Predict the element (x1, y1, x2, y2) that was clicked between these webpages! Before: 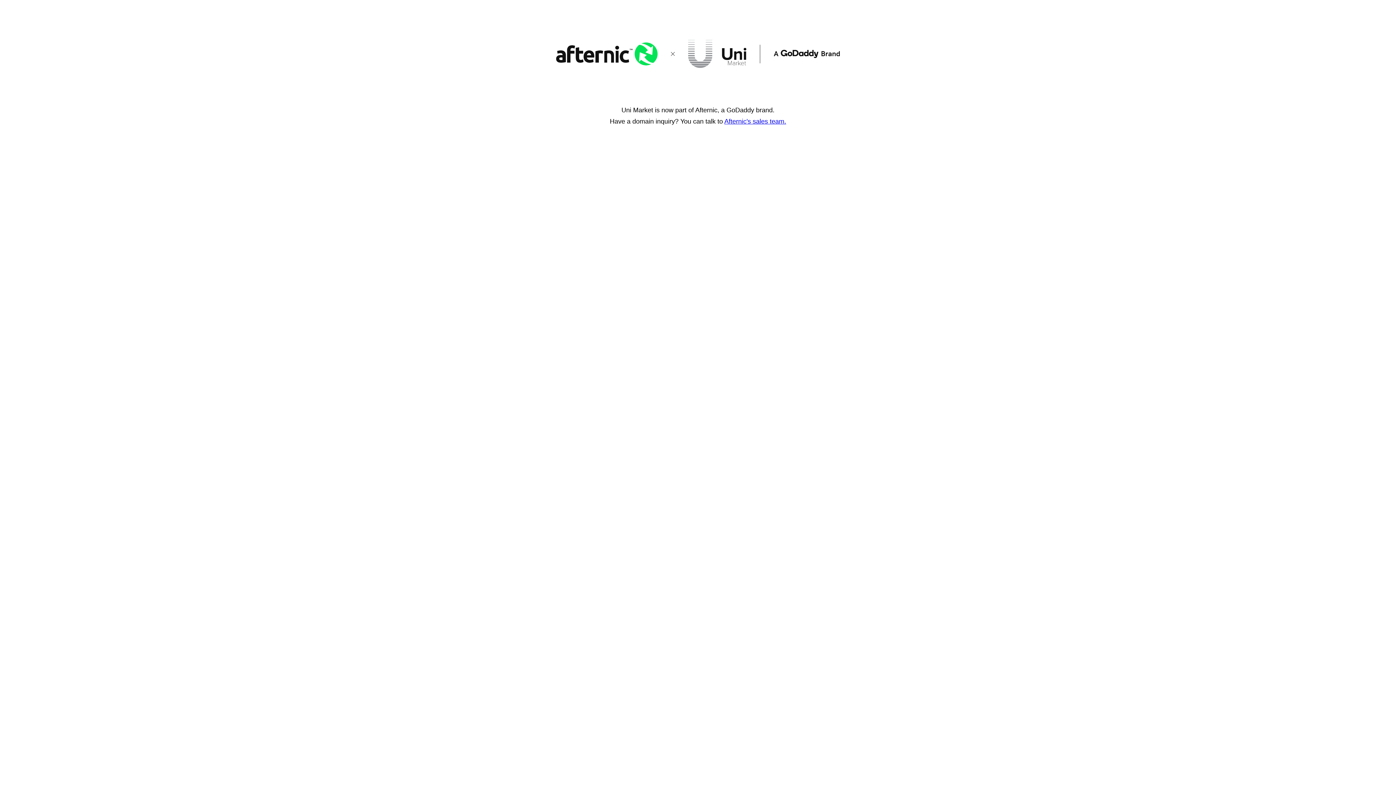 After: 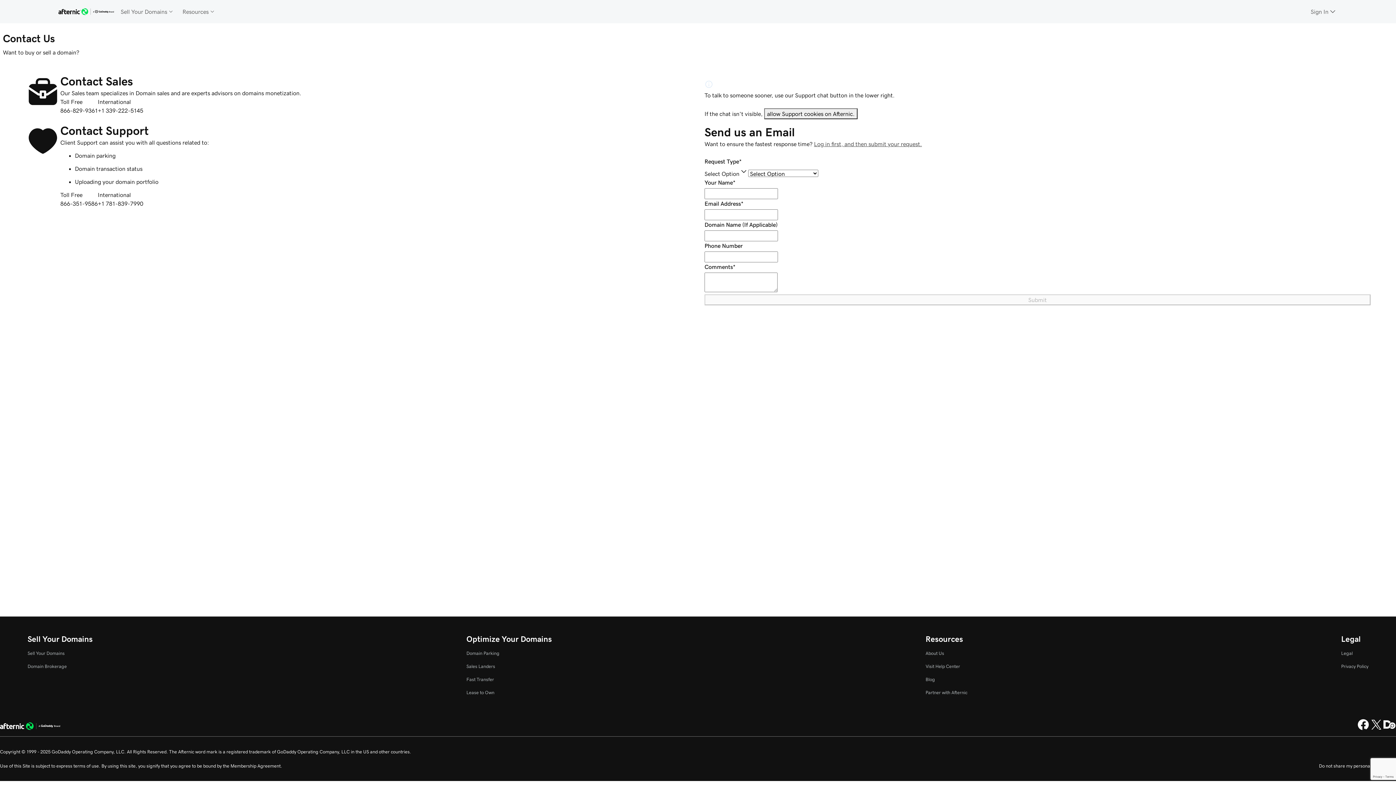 Action: label: Afternic's sales team. bbox: (724, 117, 786, 125)